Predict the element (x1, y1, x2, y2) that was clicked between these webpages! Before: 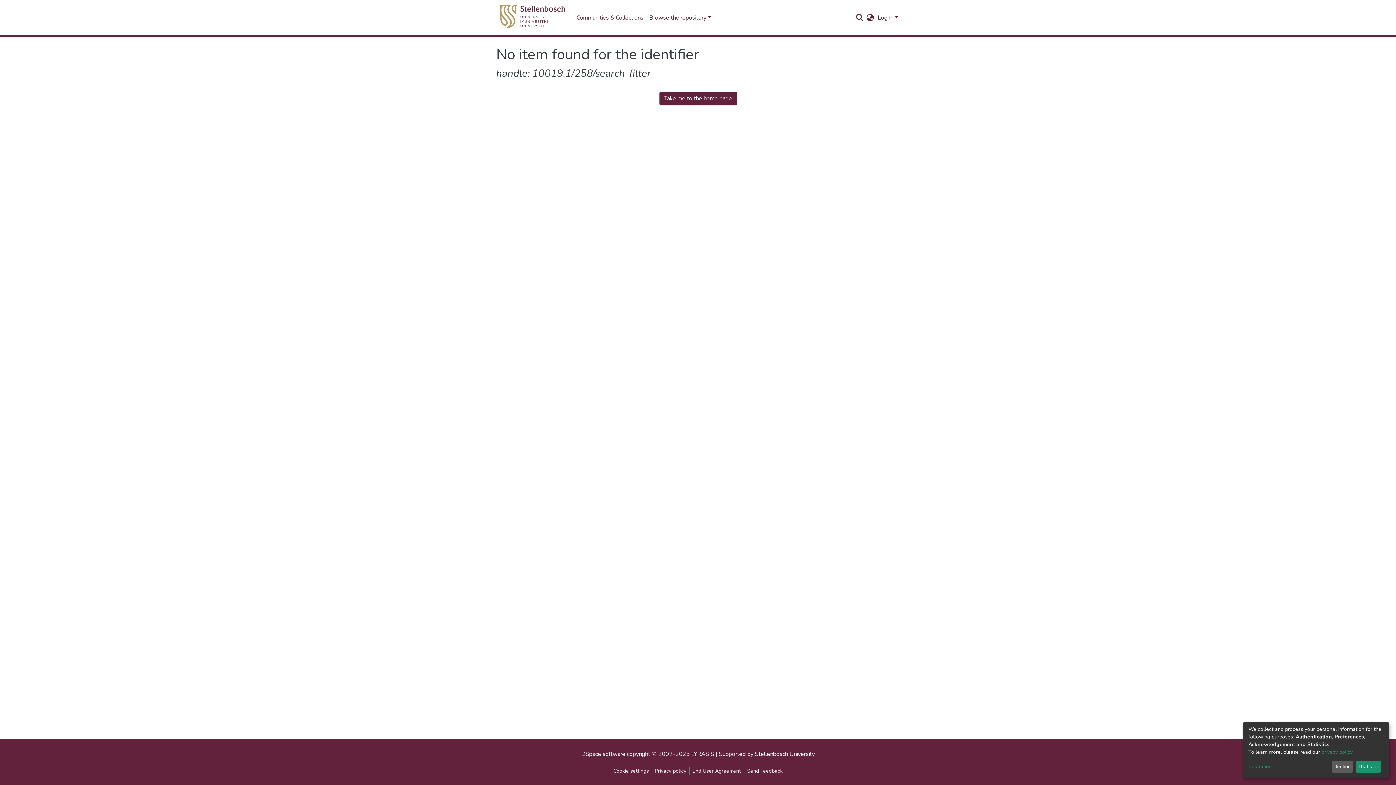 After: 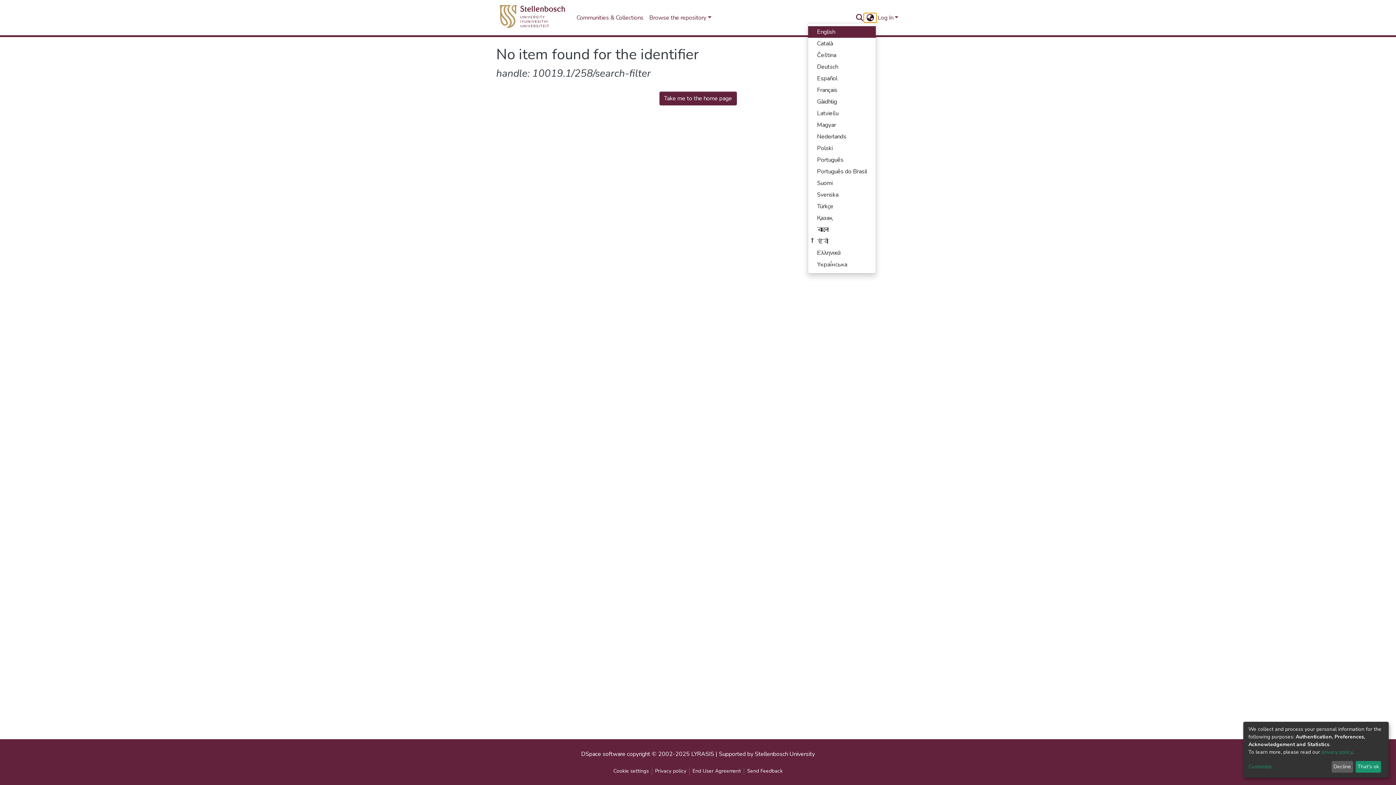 Action: label: Language switch bbox: (864, 13, 876, 22)